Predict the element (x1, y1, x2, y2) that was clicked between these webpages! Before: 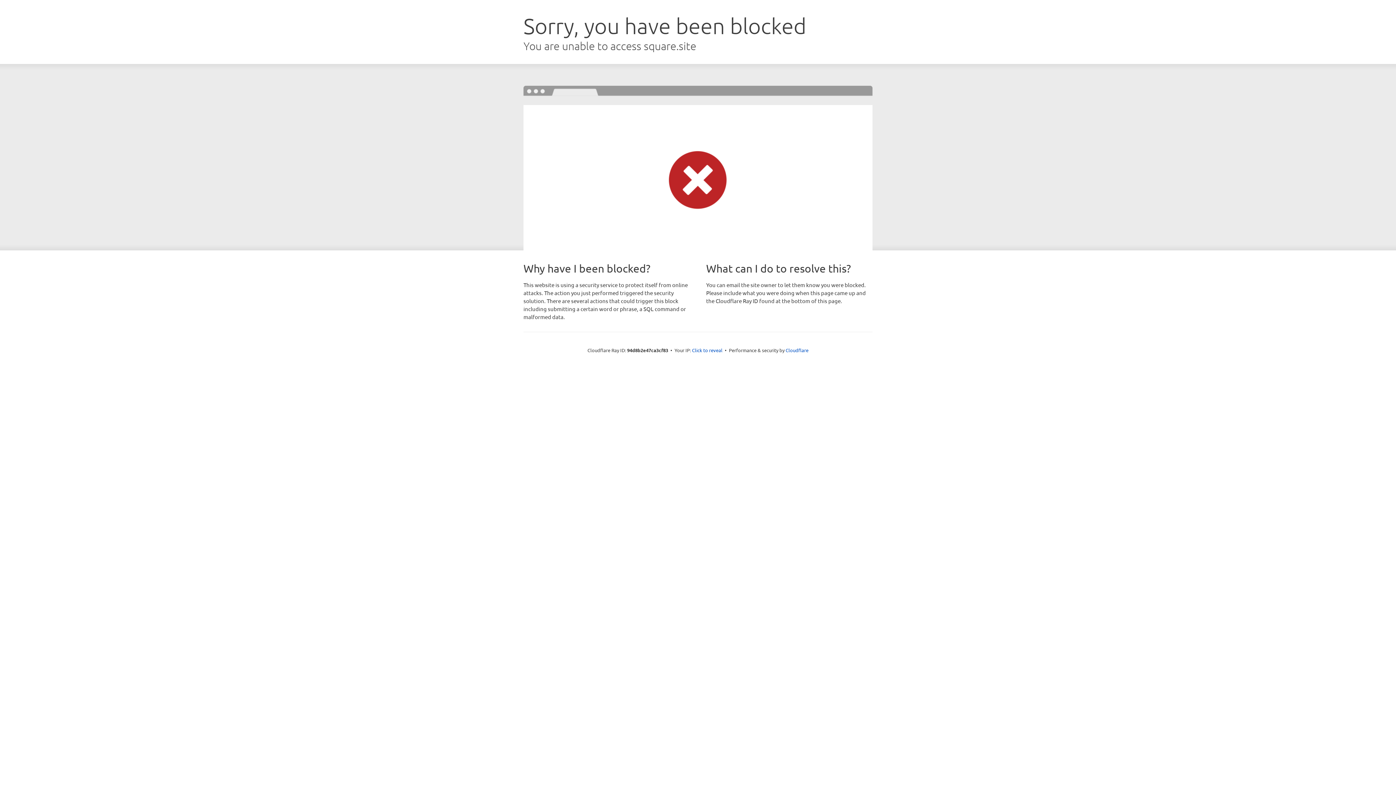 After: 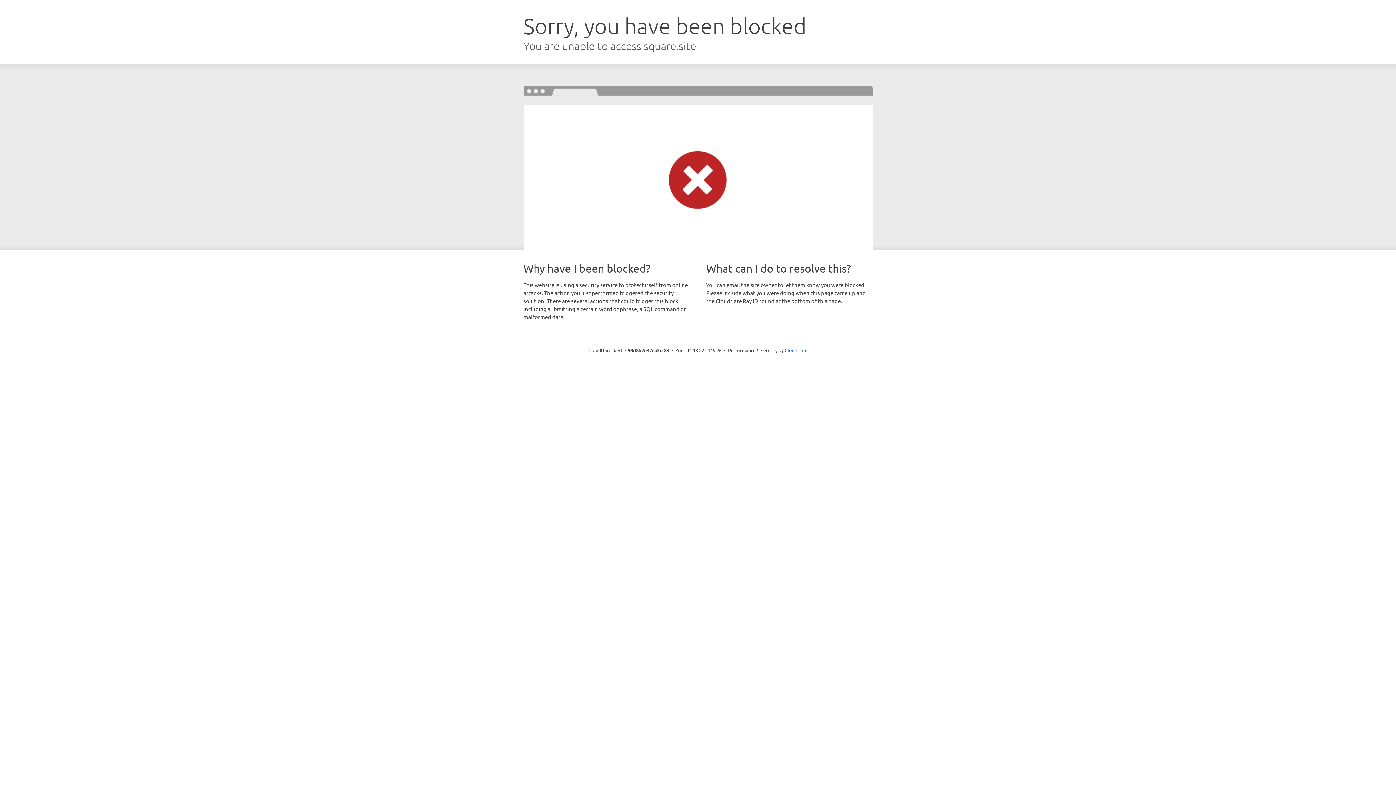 Action: bbox: (692, 346, 722, 353) label: Click to reveal